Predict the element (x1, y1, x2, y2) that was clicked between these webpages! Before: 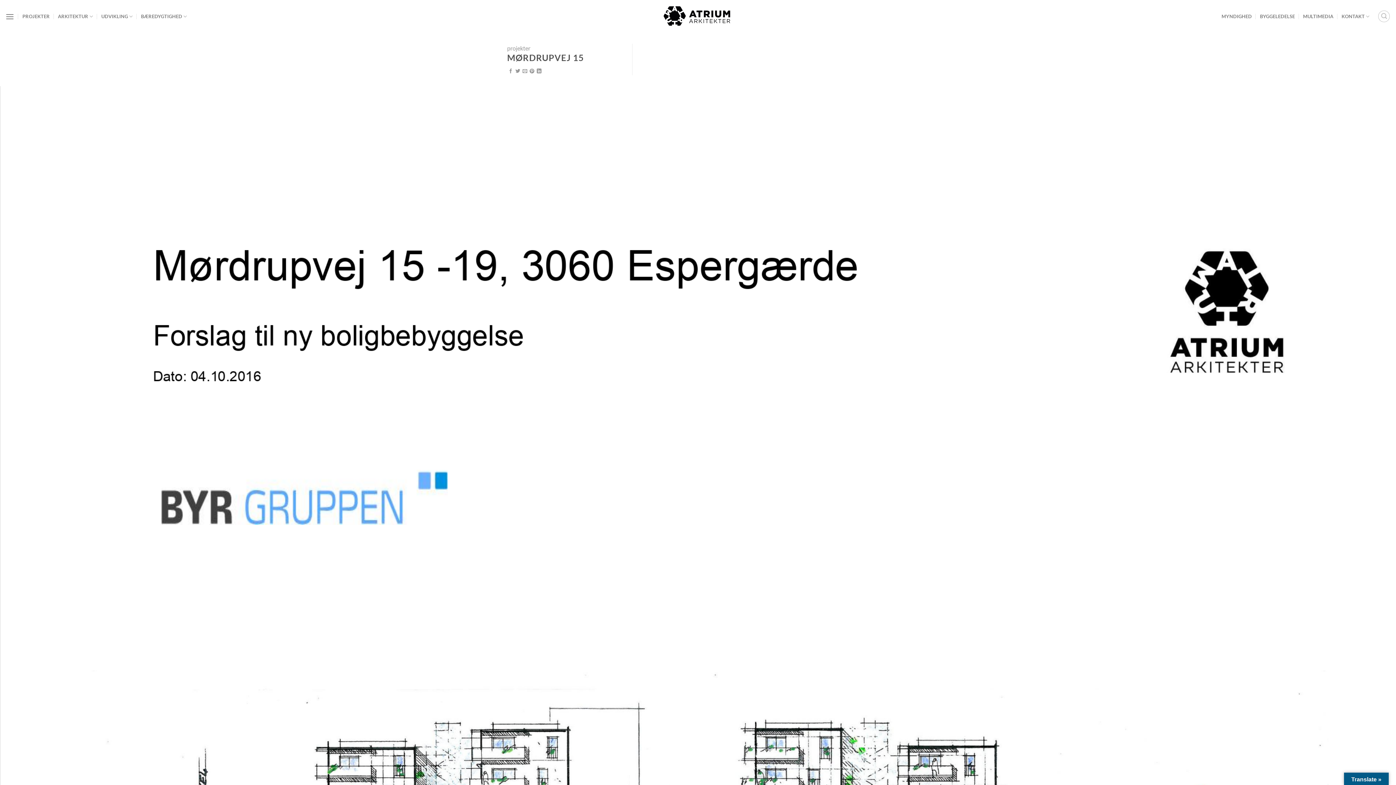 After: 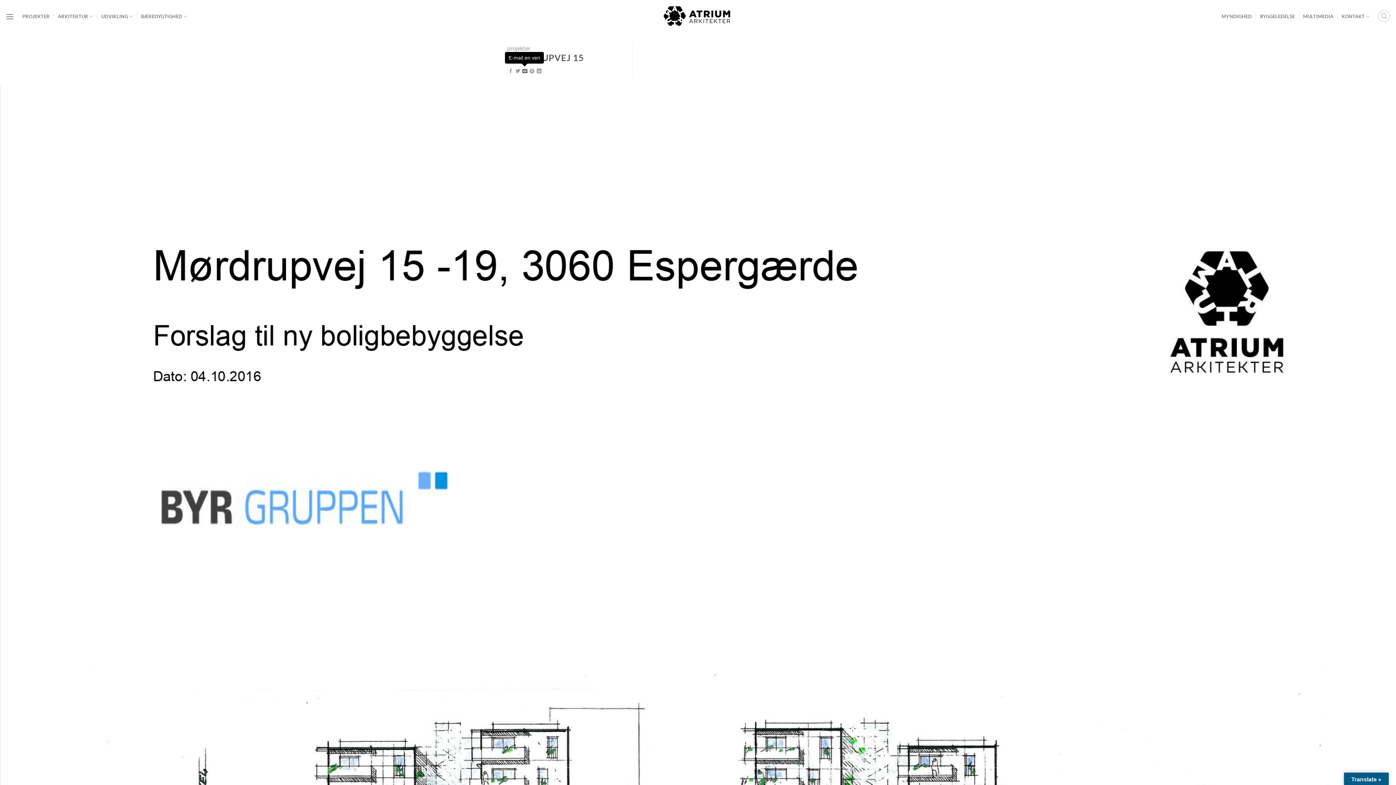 Action: label: E-mail en ven bbox: (522, 68, 527, 74)